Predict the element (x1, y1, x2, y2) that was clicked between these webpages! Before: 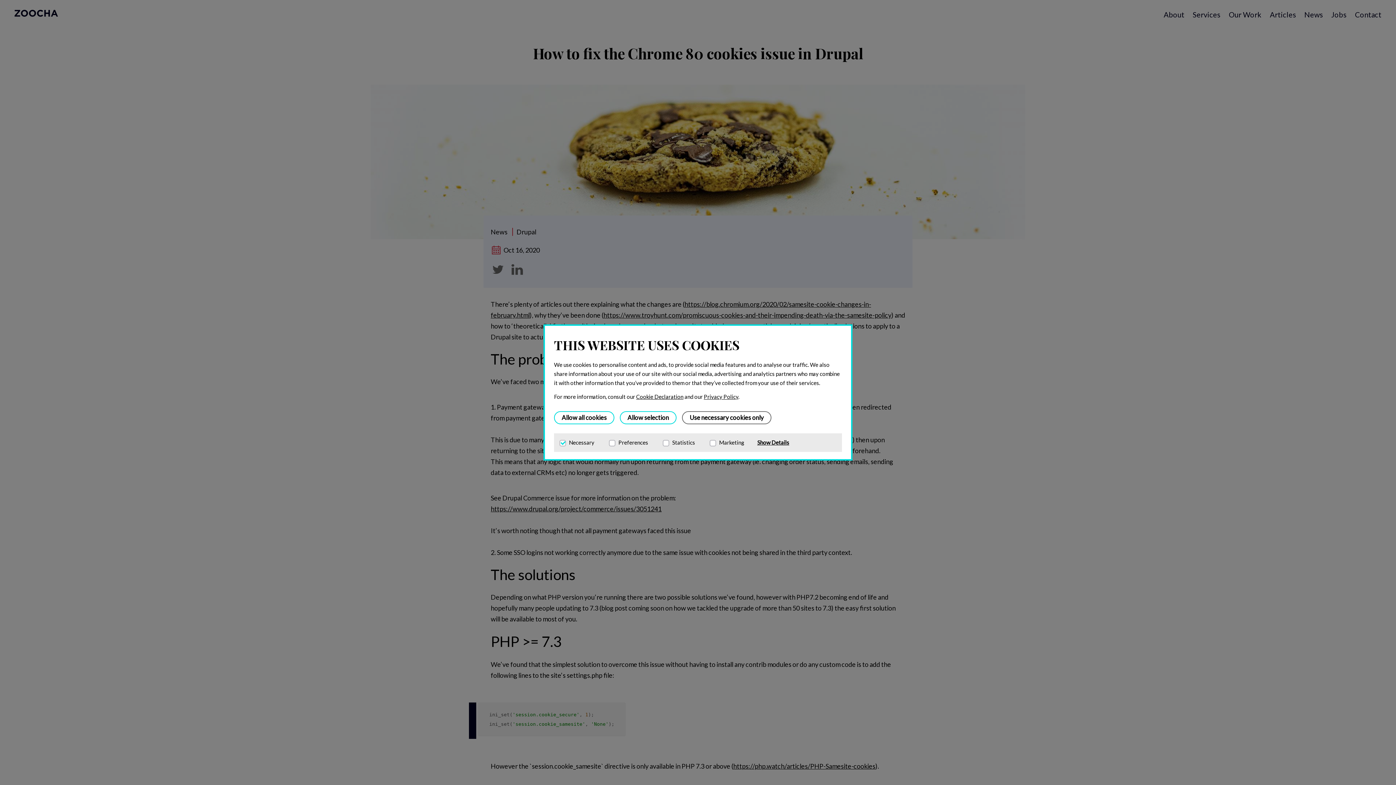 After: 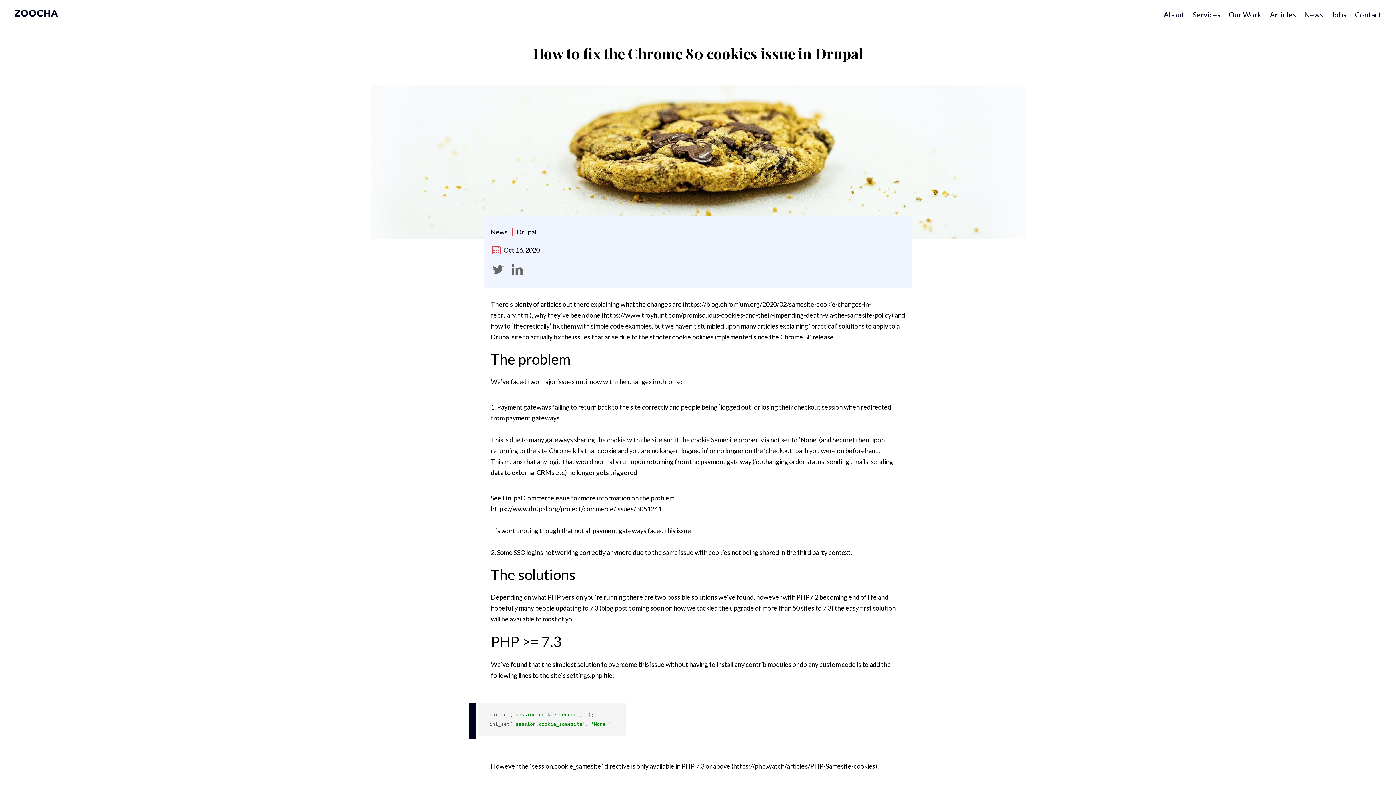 Action: label: Allow selection bbox: (620, 411, 676, 424)